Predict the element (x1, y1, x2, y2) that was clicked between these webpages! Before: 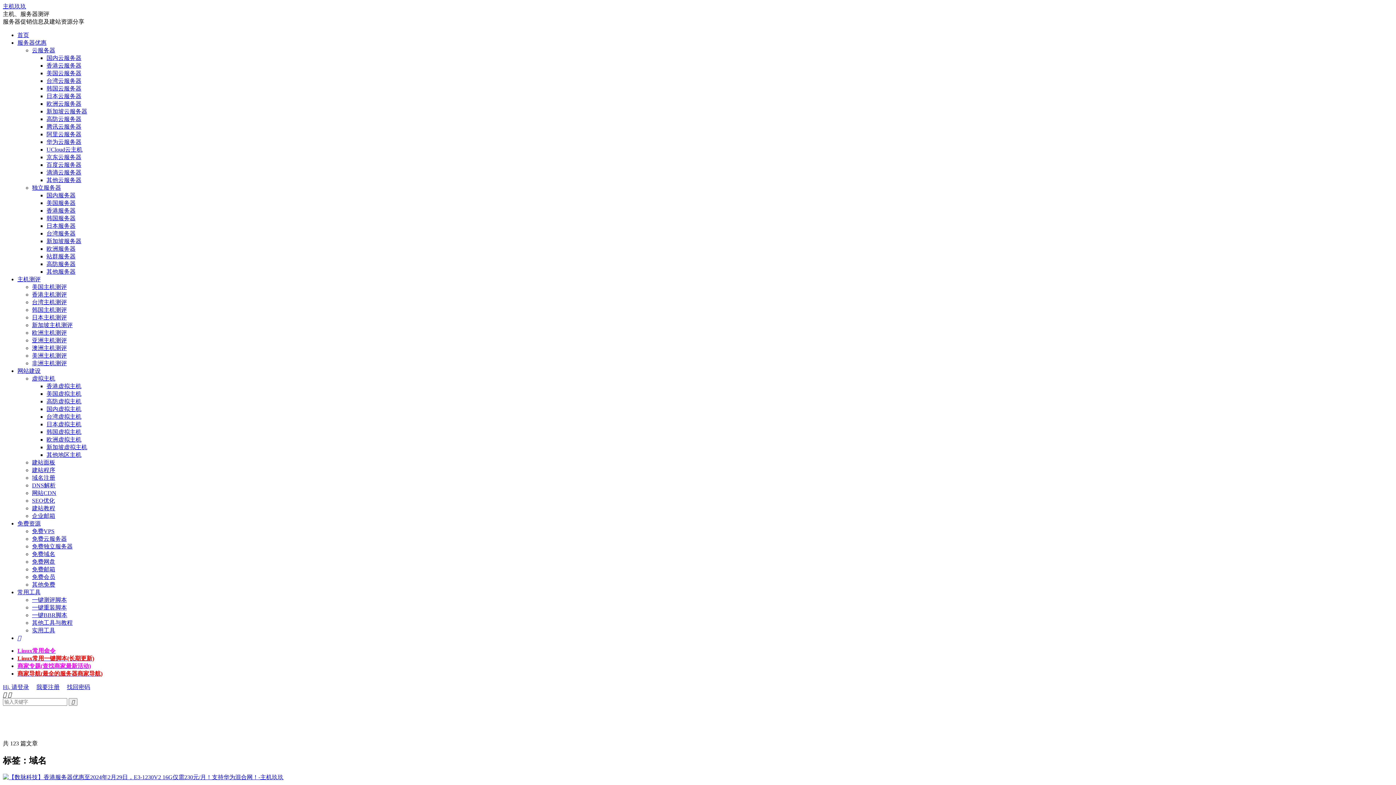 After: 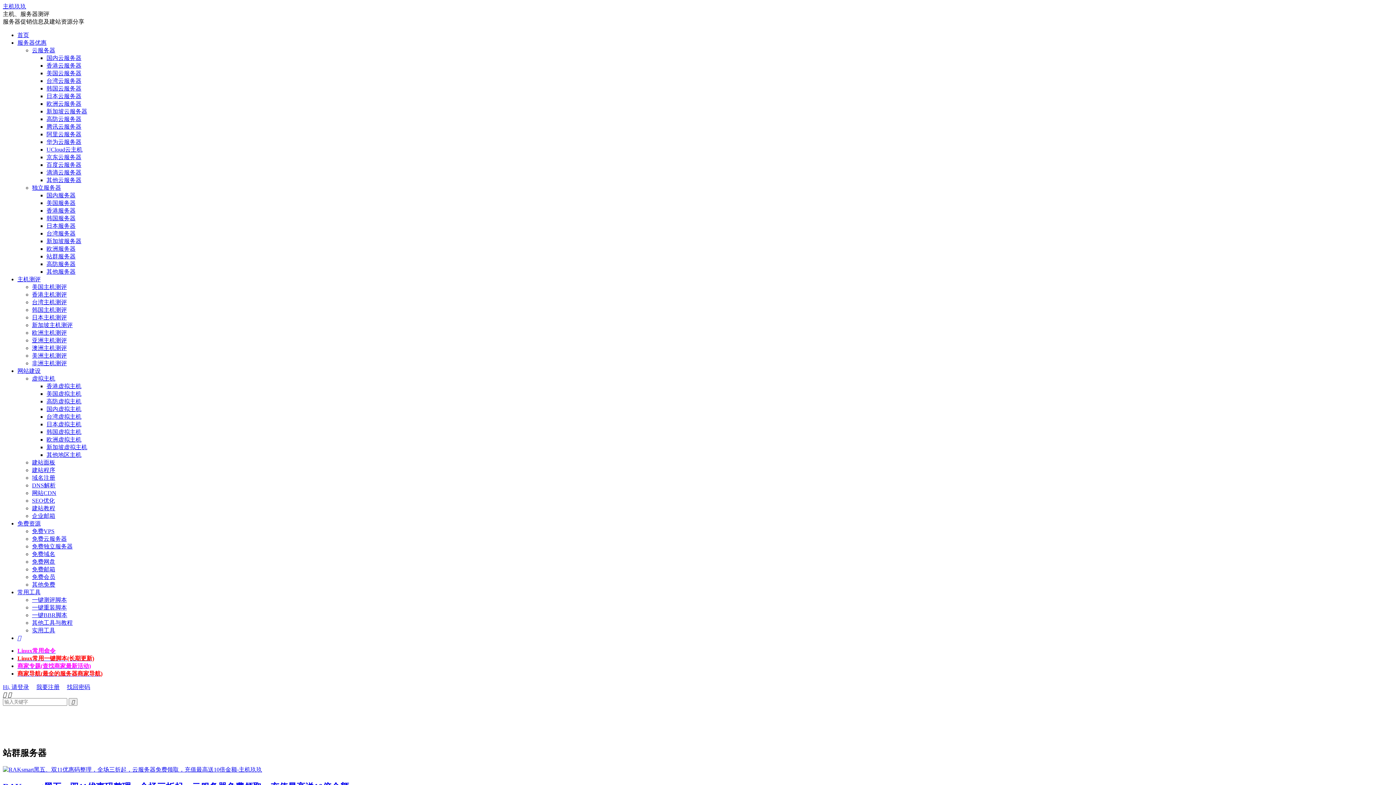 Action: label: 站群服务器 bbox: (46, 253, 75, 259)